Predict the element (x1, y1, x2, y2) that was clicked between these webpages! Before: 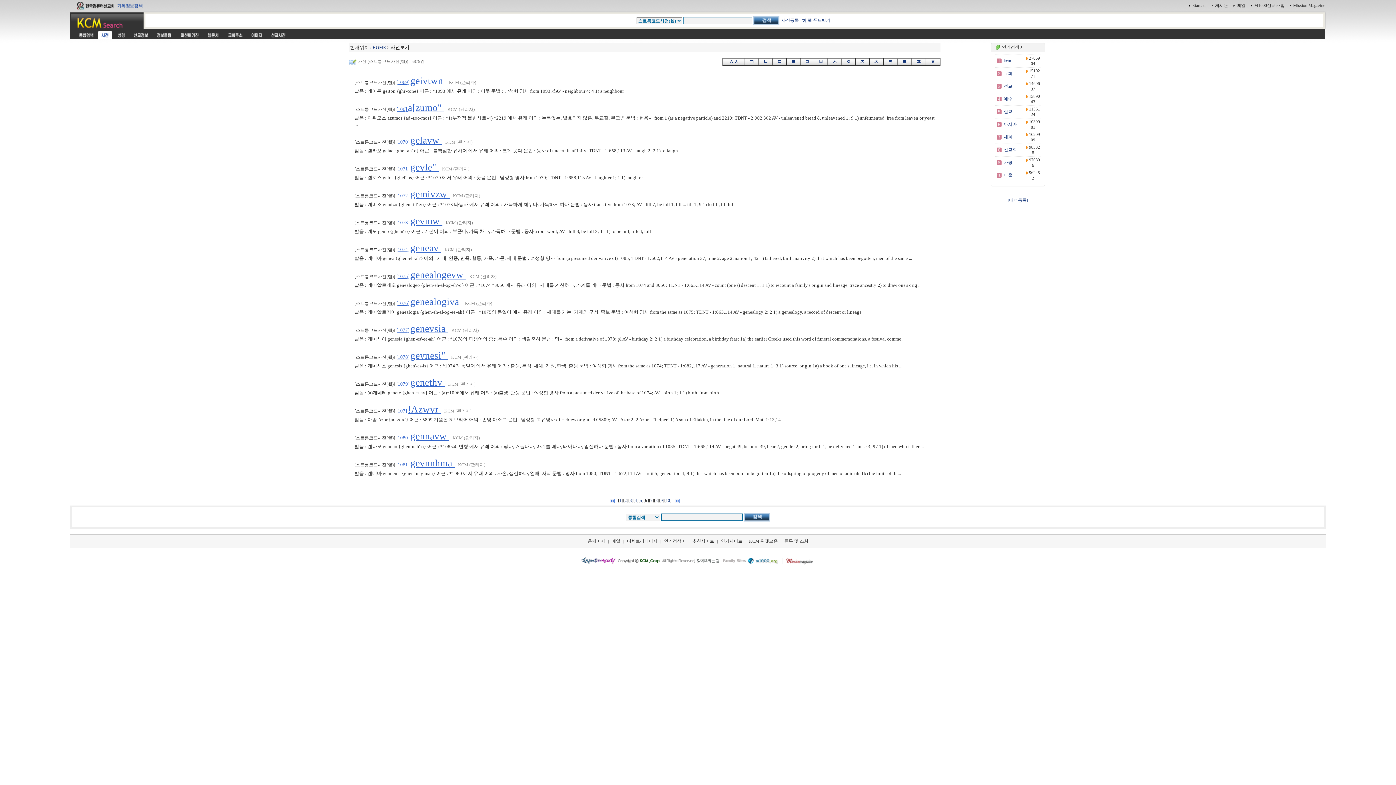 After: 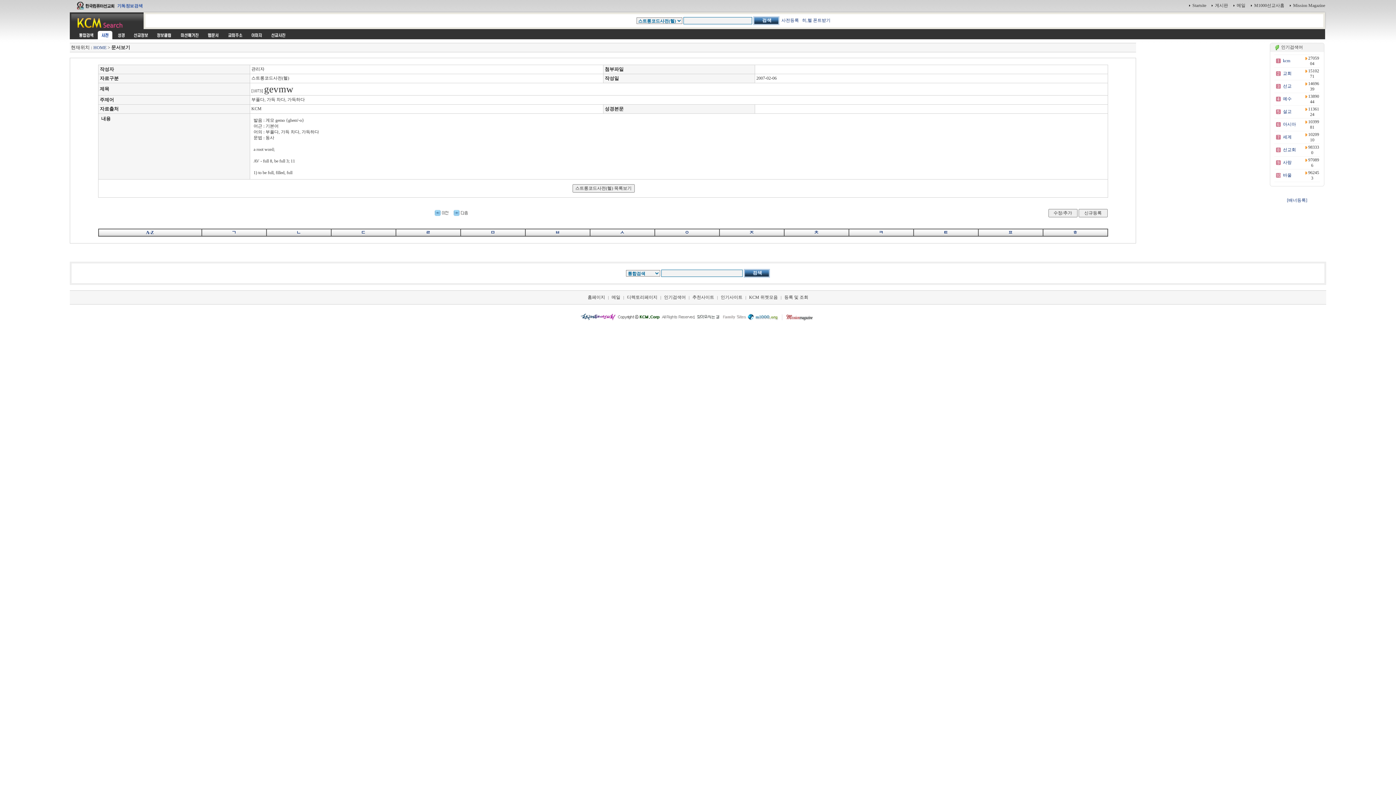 Action: label: [1073] gevmw  bbox: (396, 220, 442, 225)